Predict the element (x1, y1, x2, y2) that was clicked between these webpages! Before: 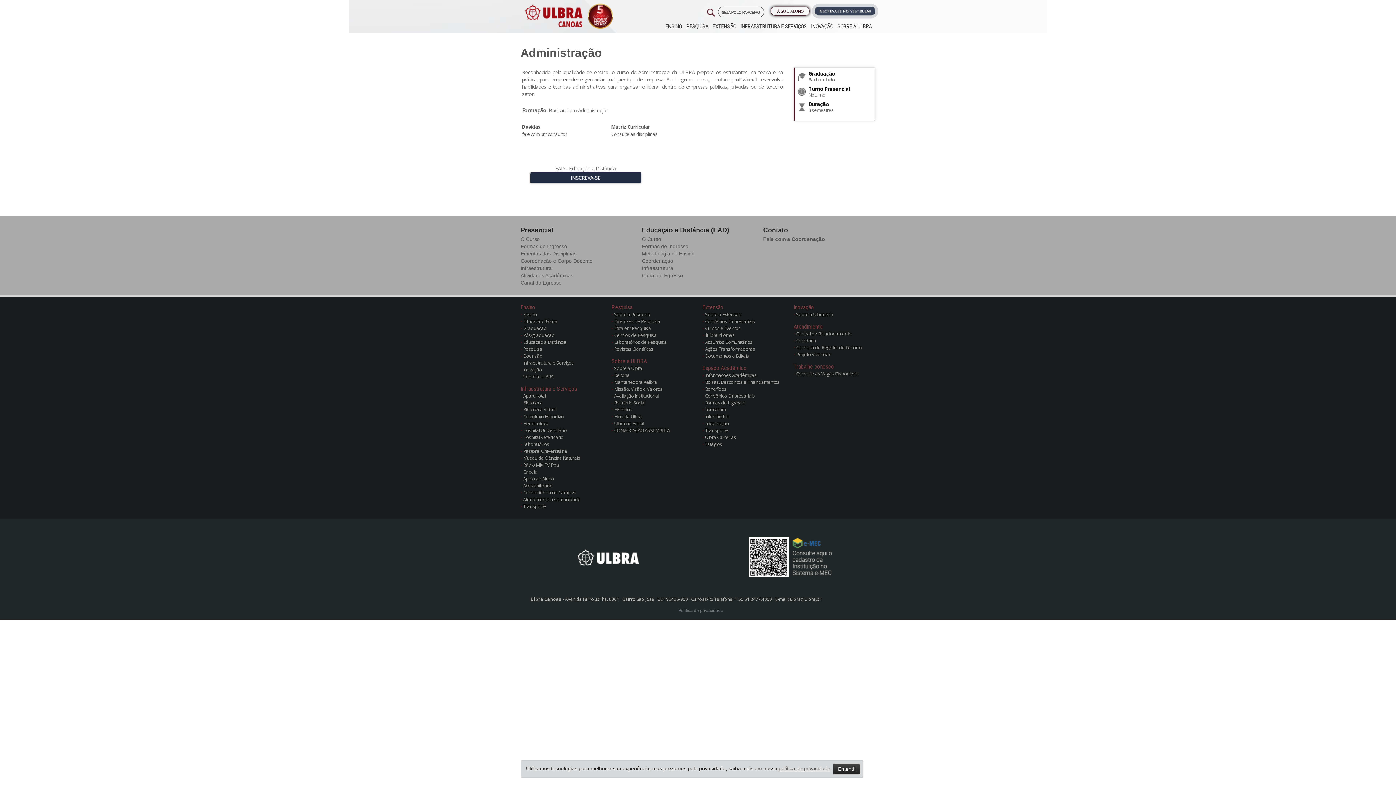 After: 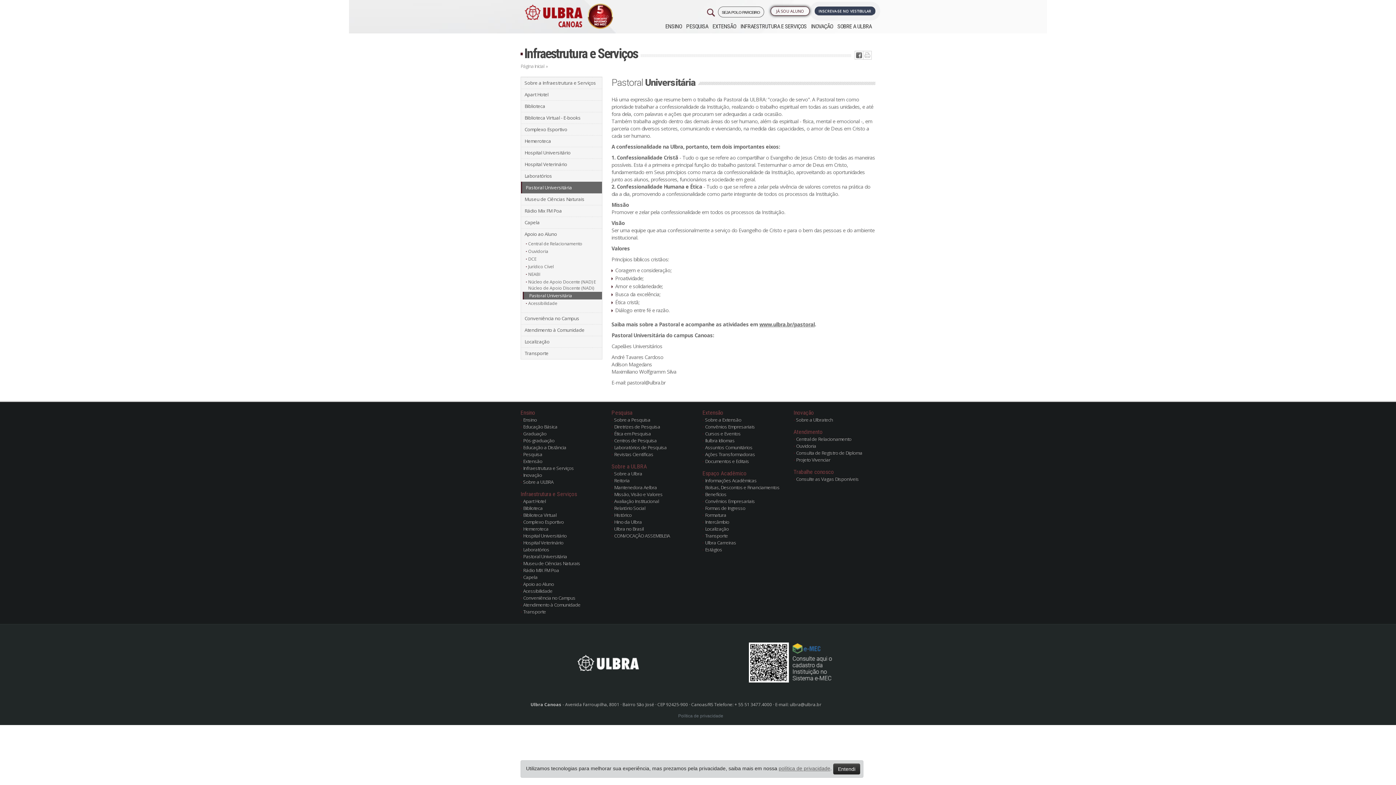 Action: label: Pastoral Universitária bbox: (520, 447, 602, 454)